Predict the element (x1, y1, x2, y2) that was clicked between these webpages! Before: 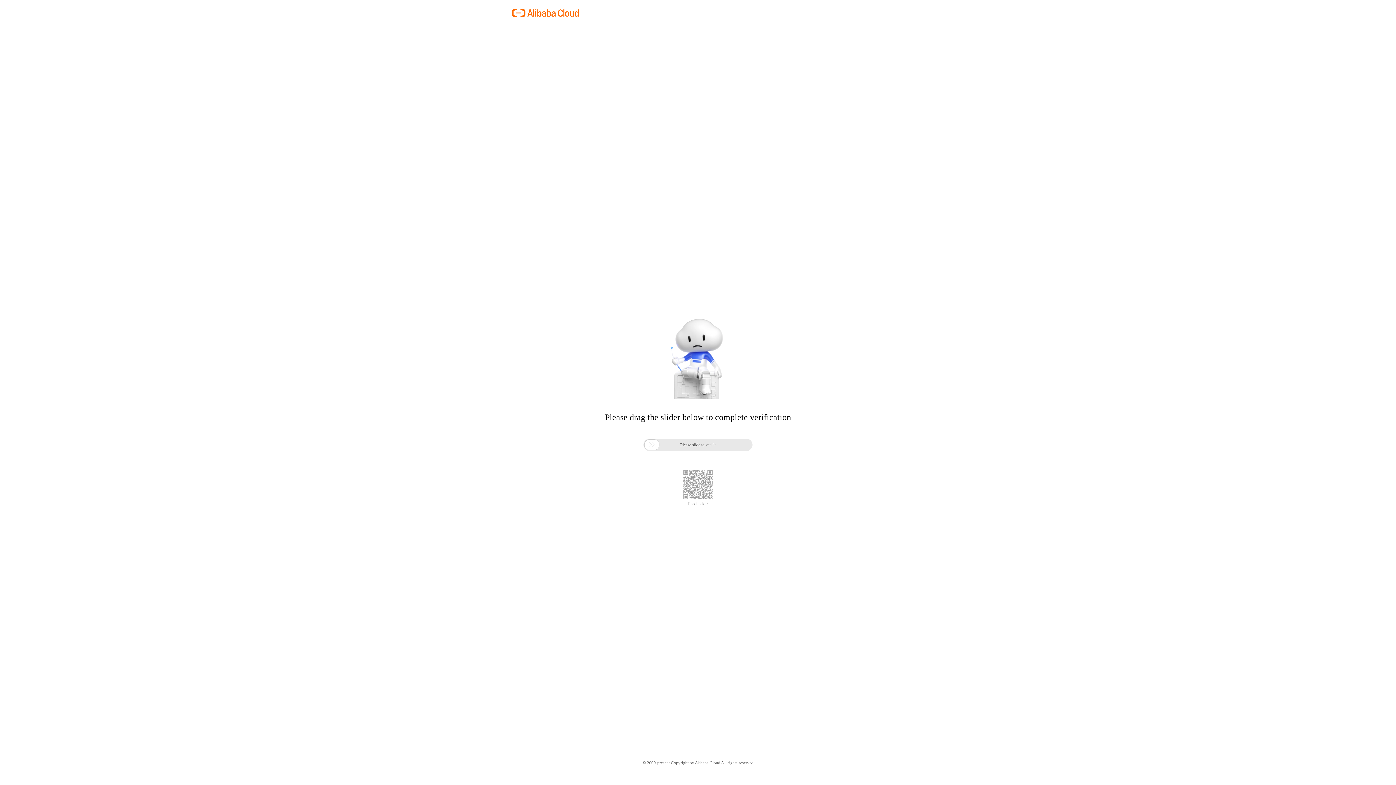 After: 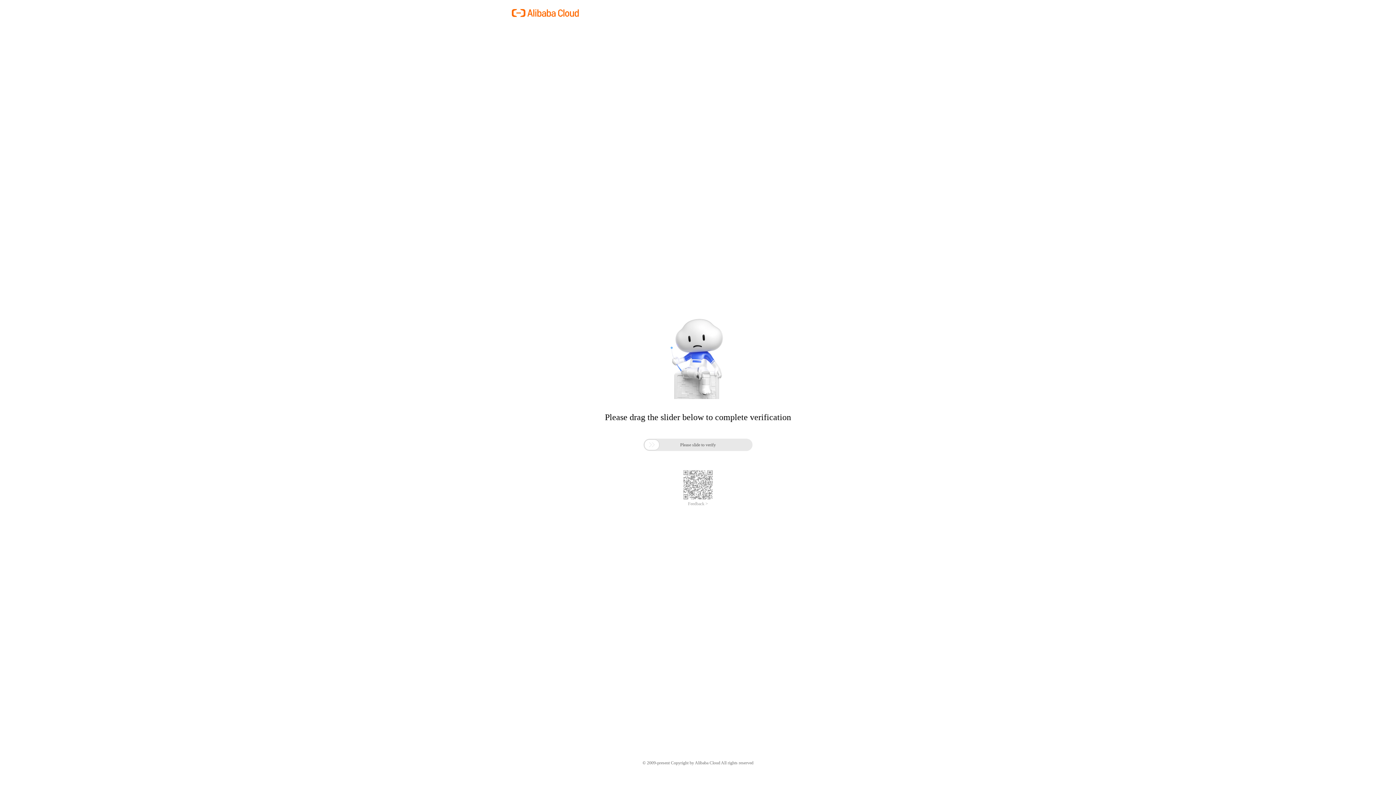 Action: label: Feedback > bbox: (688, 501, 708, 506)